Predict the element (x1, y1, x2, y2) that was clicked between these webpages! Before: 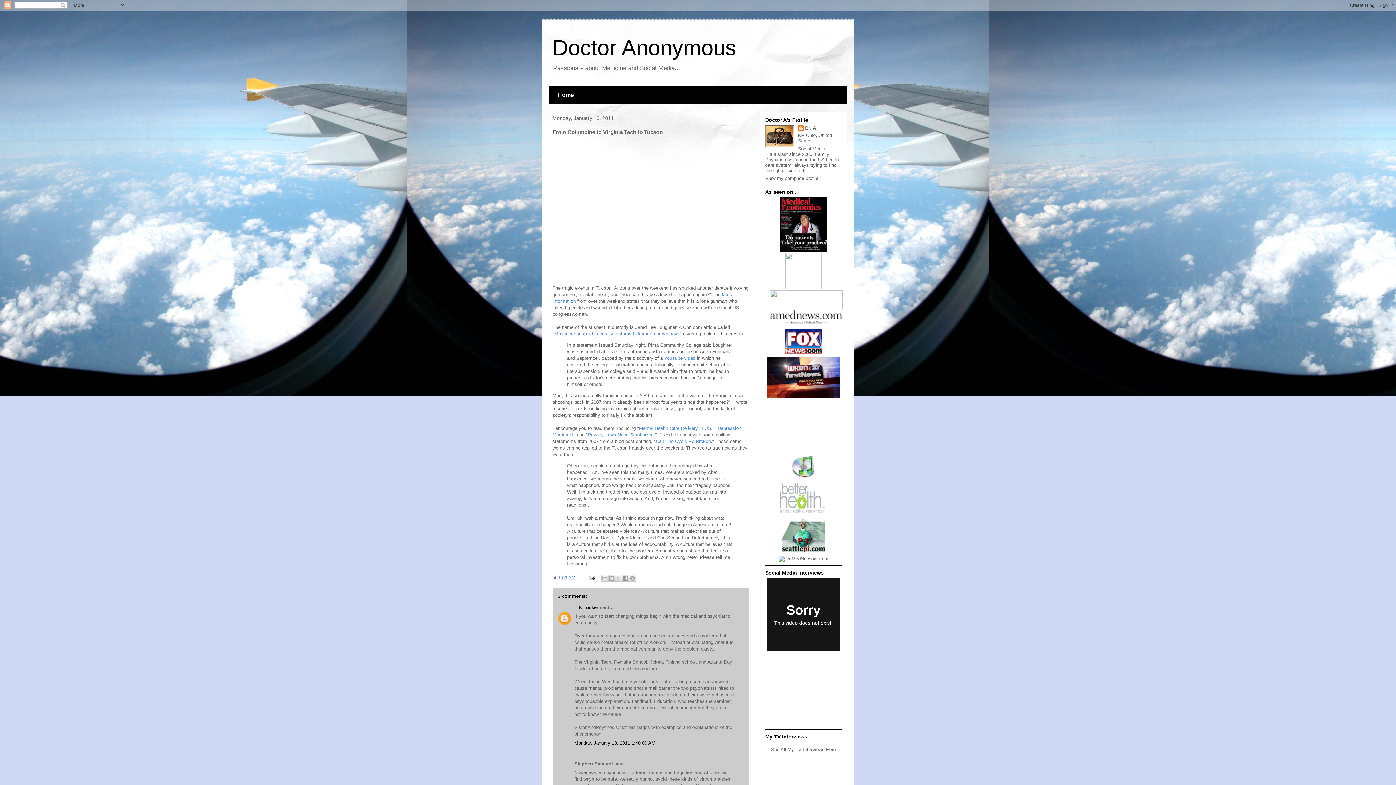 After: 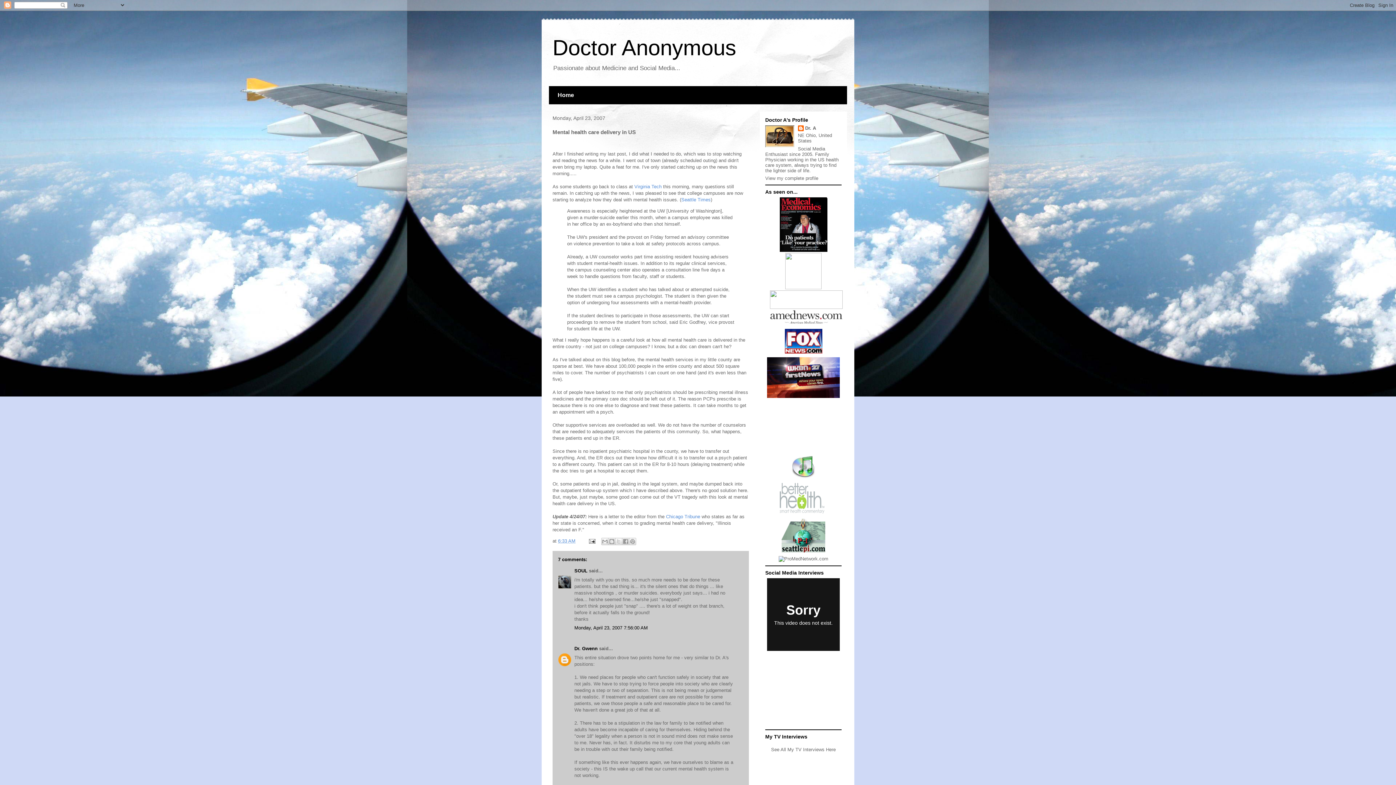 Action: label: Mental Health Care Delivery in US, bbox: (639, 425, 712, 431)